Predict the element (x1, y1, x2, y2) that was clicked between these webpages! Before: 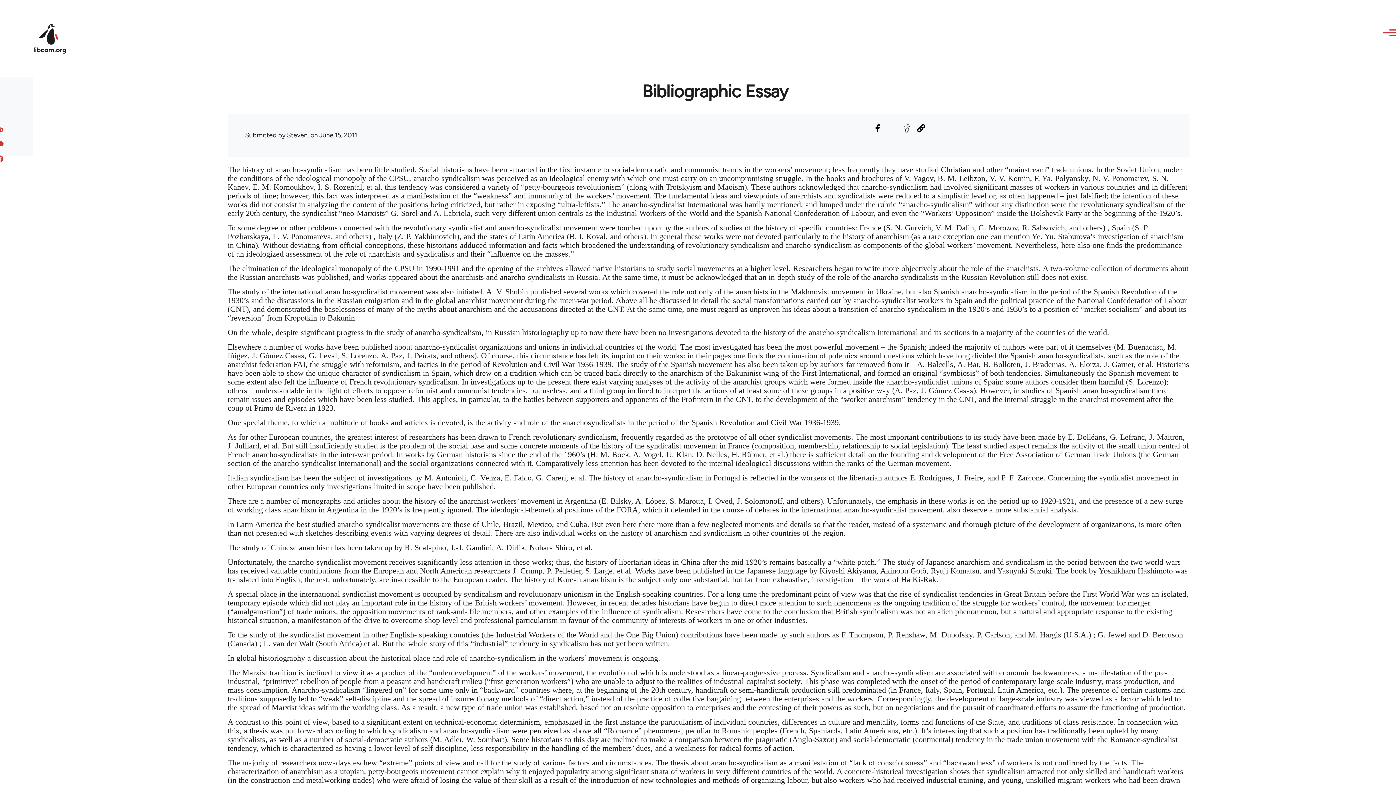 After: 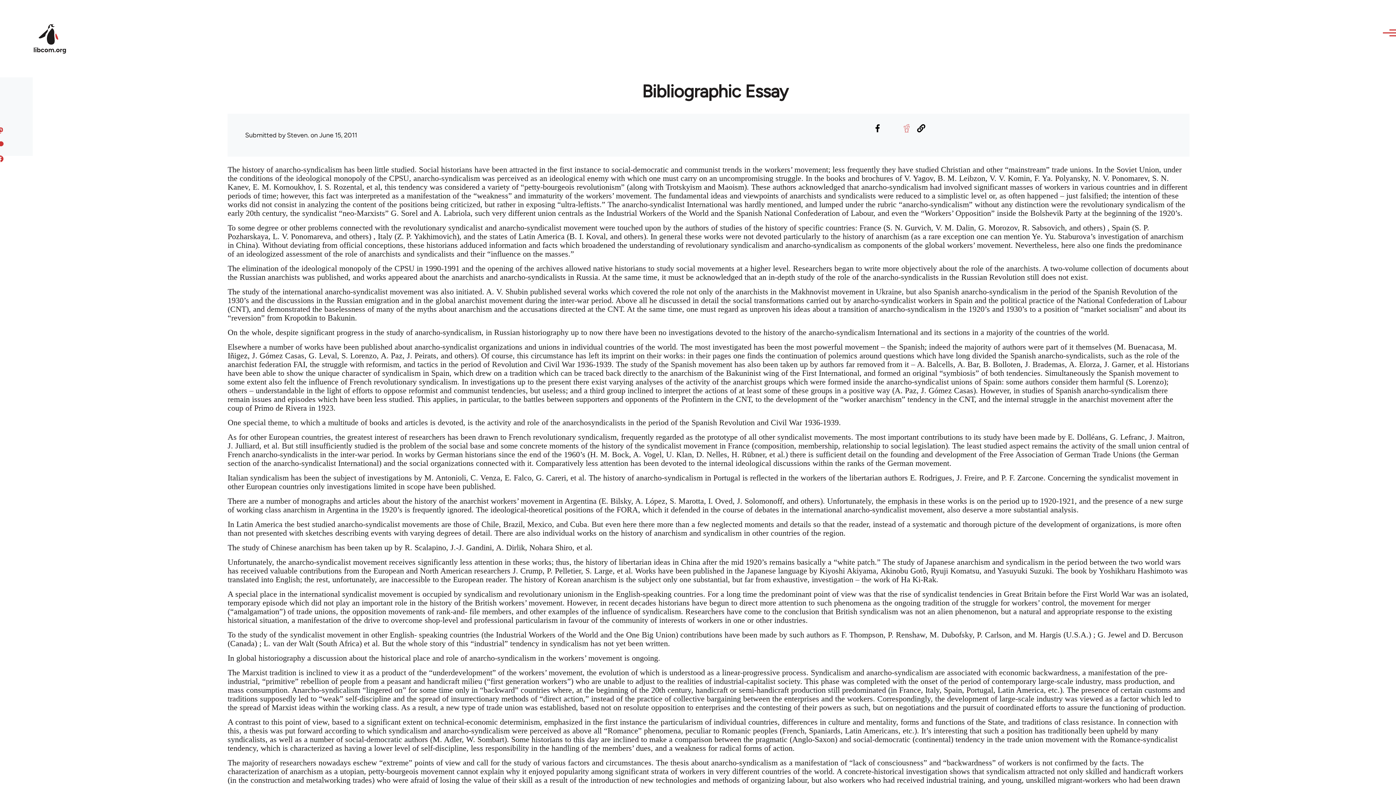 Action: label: Share to Reddit bbox: (900, 122, 912, 134)